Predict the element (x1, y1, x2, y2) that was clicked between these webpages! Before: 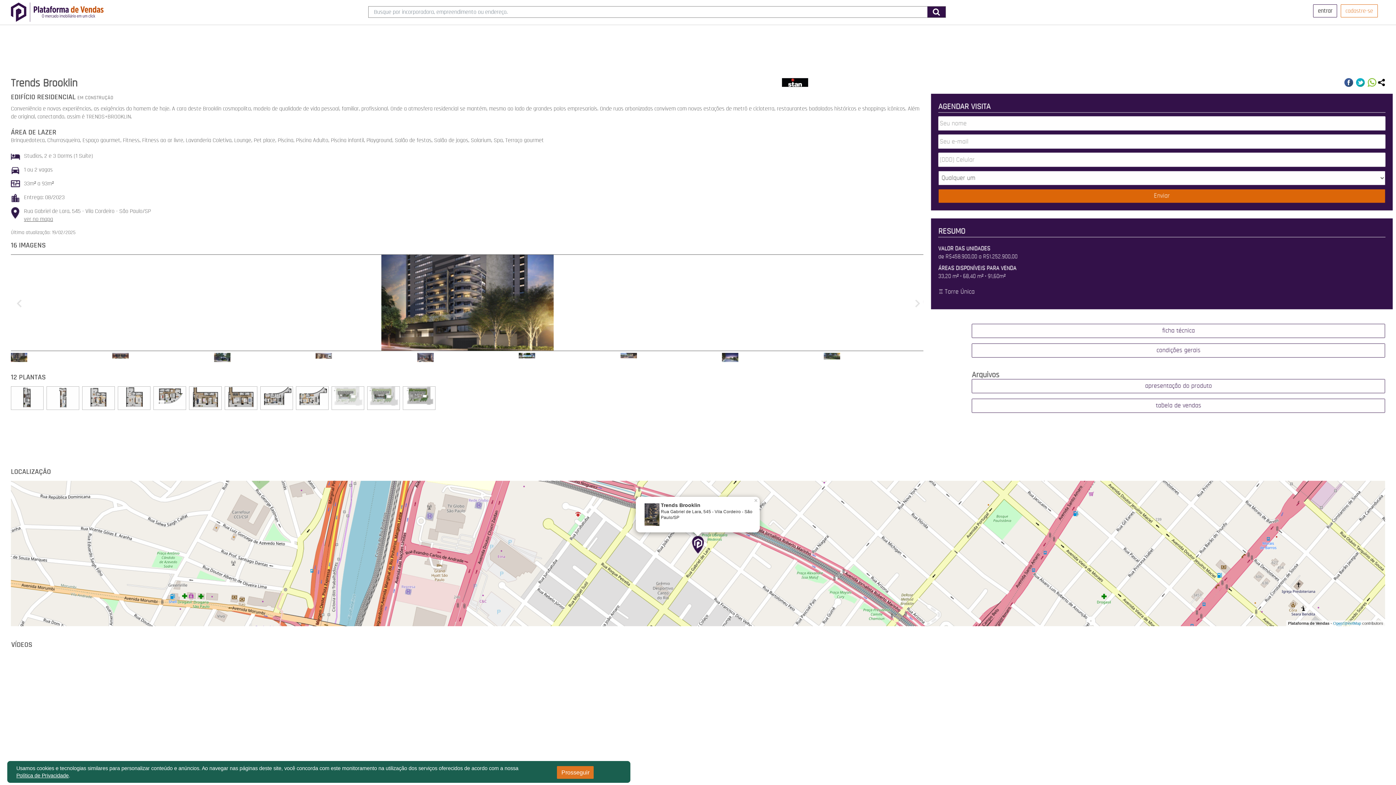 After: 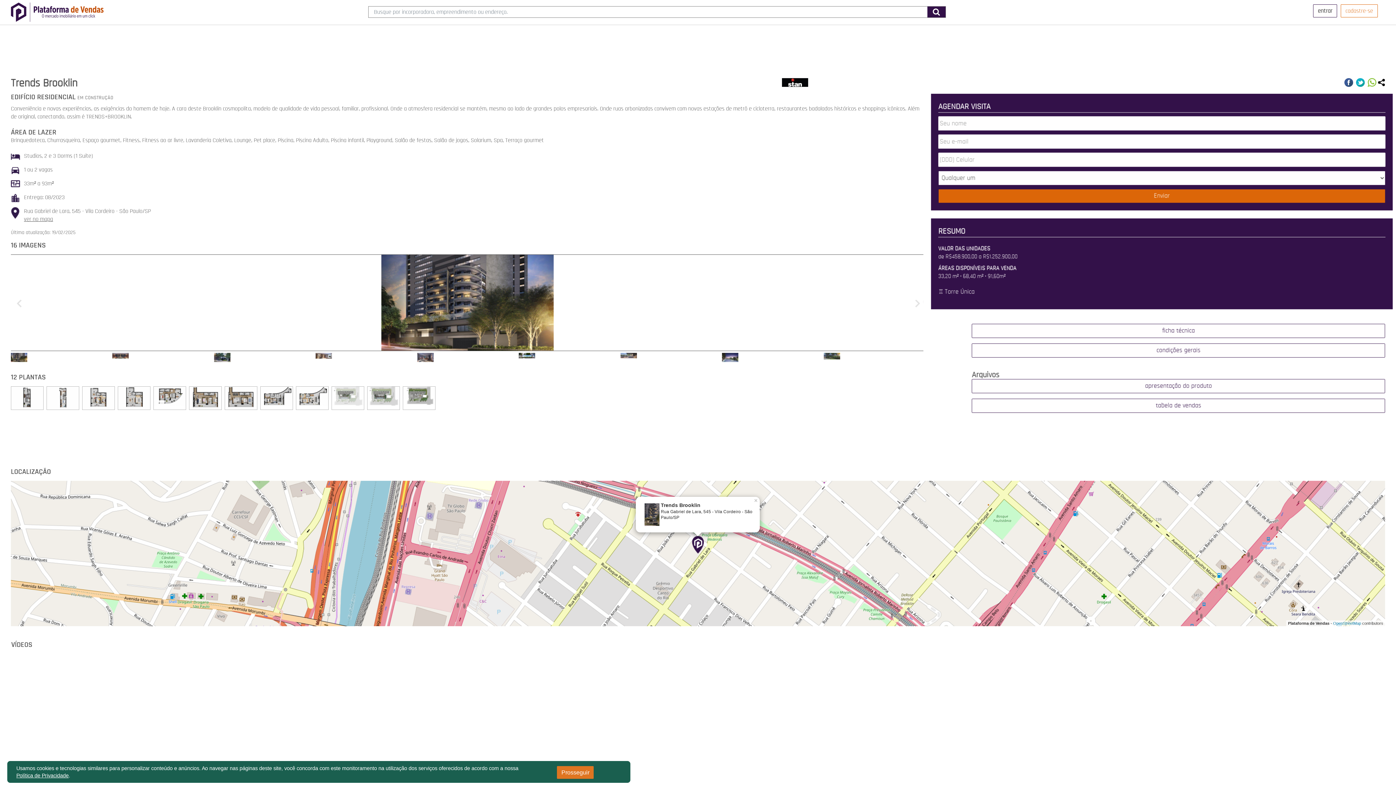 Action: bbox: (1368, 78, 1376, 84)